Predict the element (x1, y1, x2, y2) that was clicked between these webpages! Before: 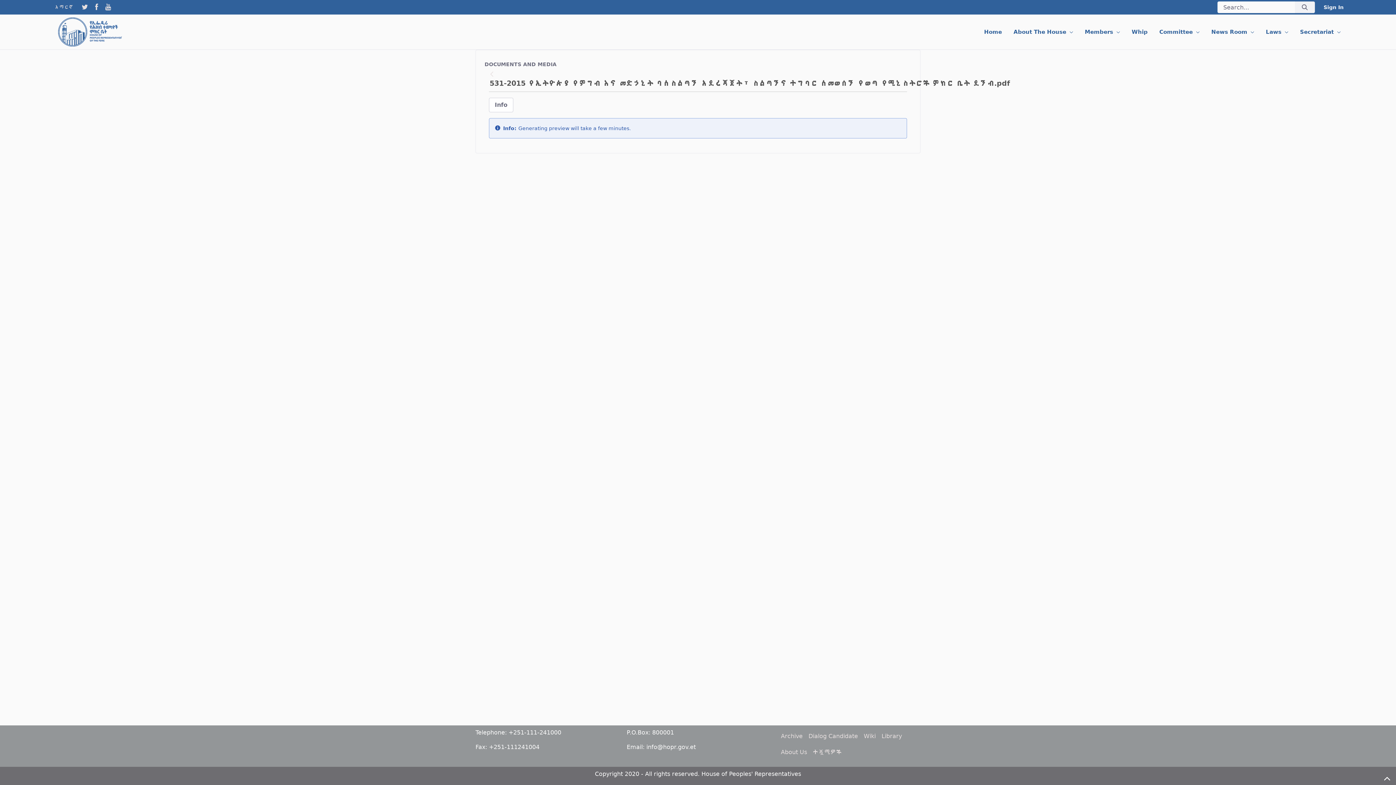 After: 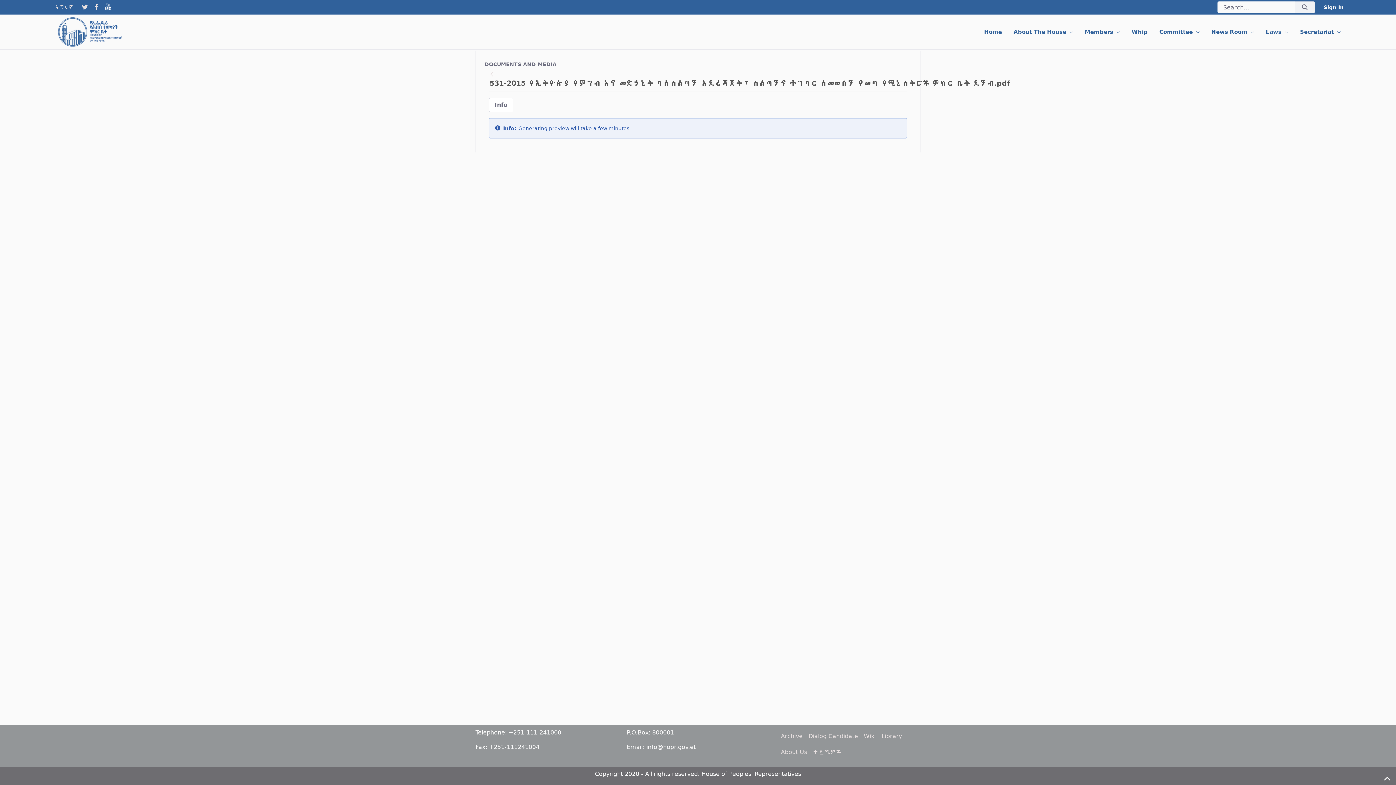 Action: bbox: (102, 1, 114, 12)